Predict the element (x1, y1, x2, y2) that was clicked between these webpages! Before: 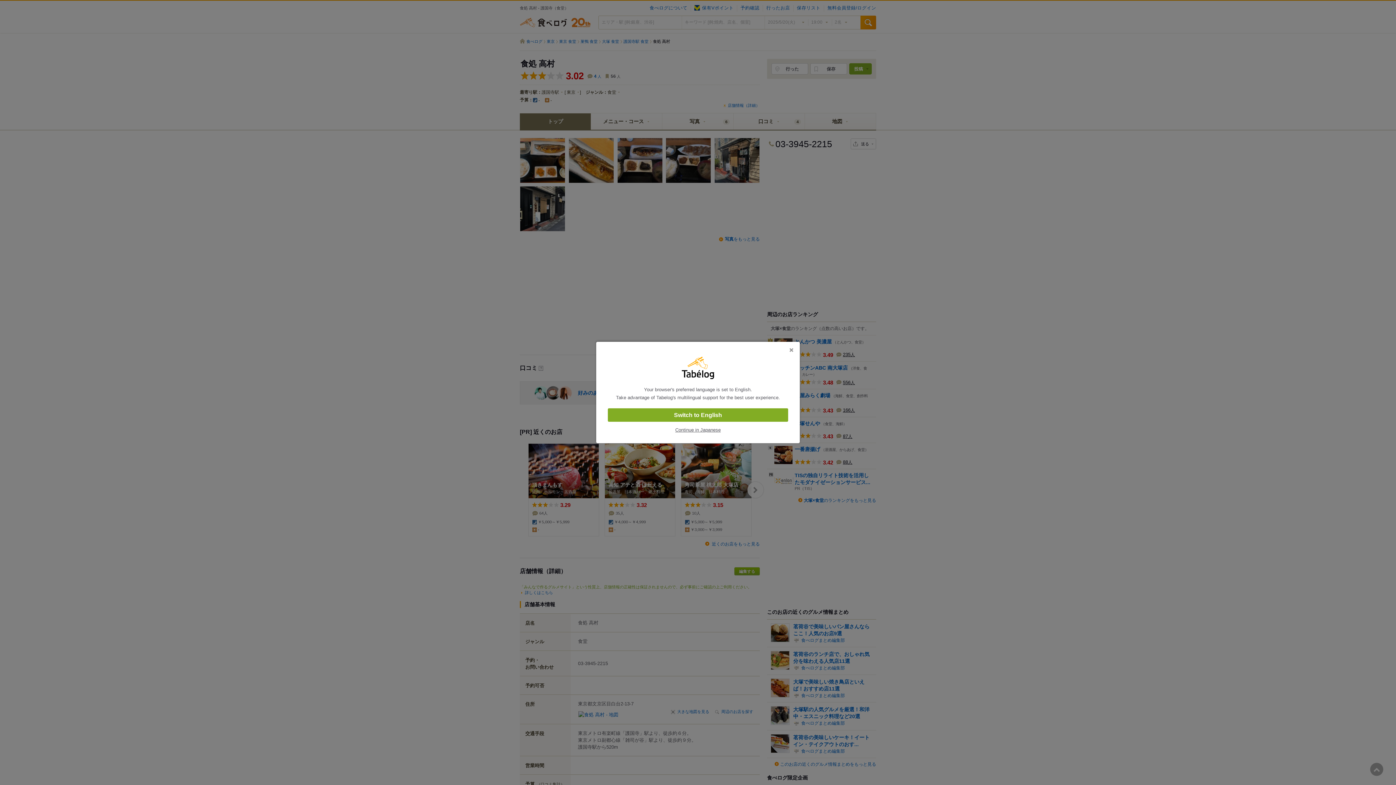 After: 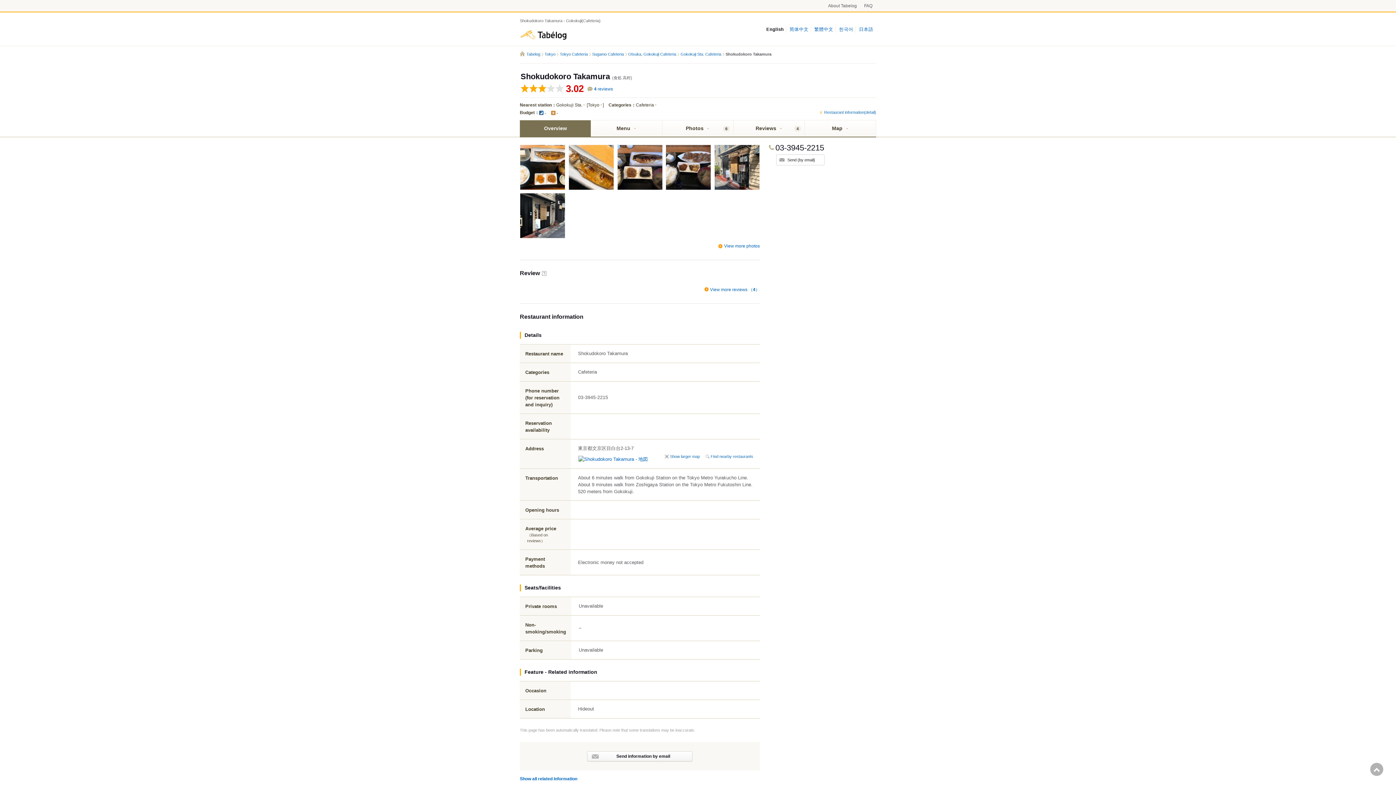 Action: bbox: (608, 408, 788, 422) label: Switch to English